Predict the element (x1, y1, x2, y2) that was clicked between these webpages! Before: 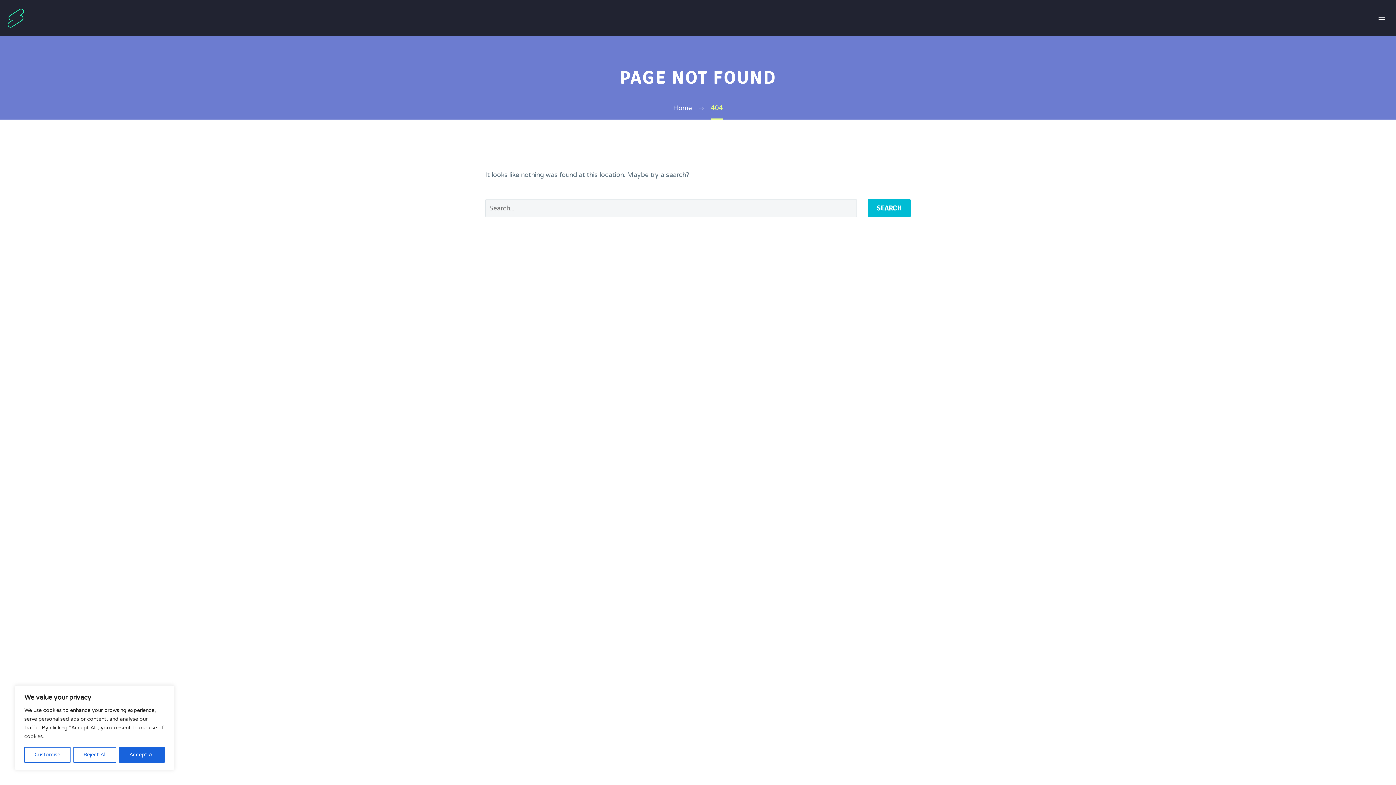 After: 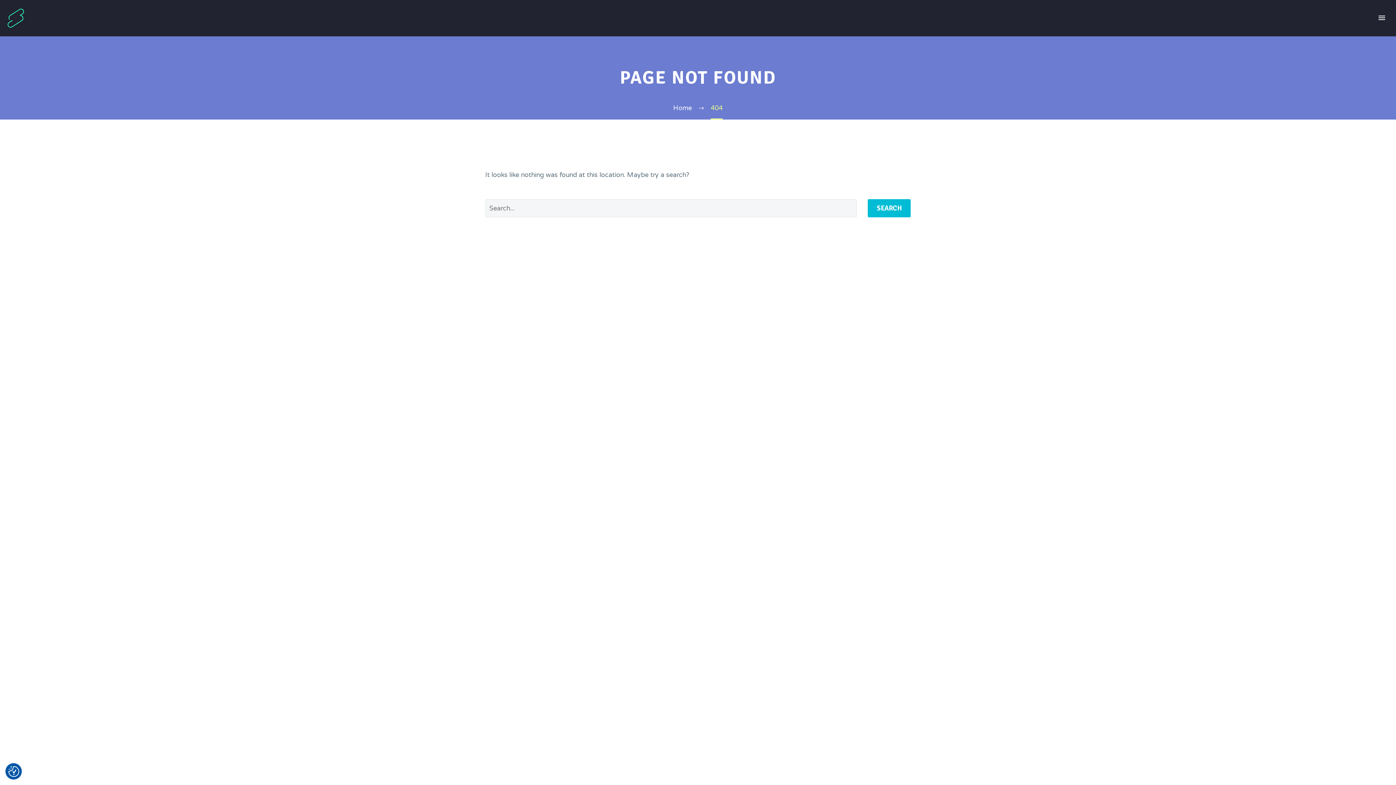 Action: label: Reject All bbox: (73, 747, 116, 763)